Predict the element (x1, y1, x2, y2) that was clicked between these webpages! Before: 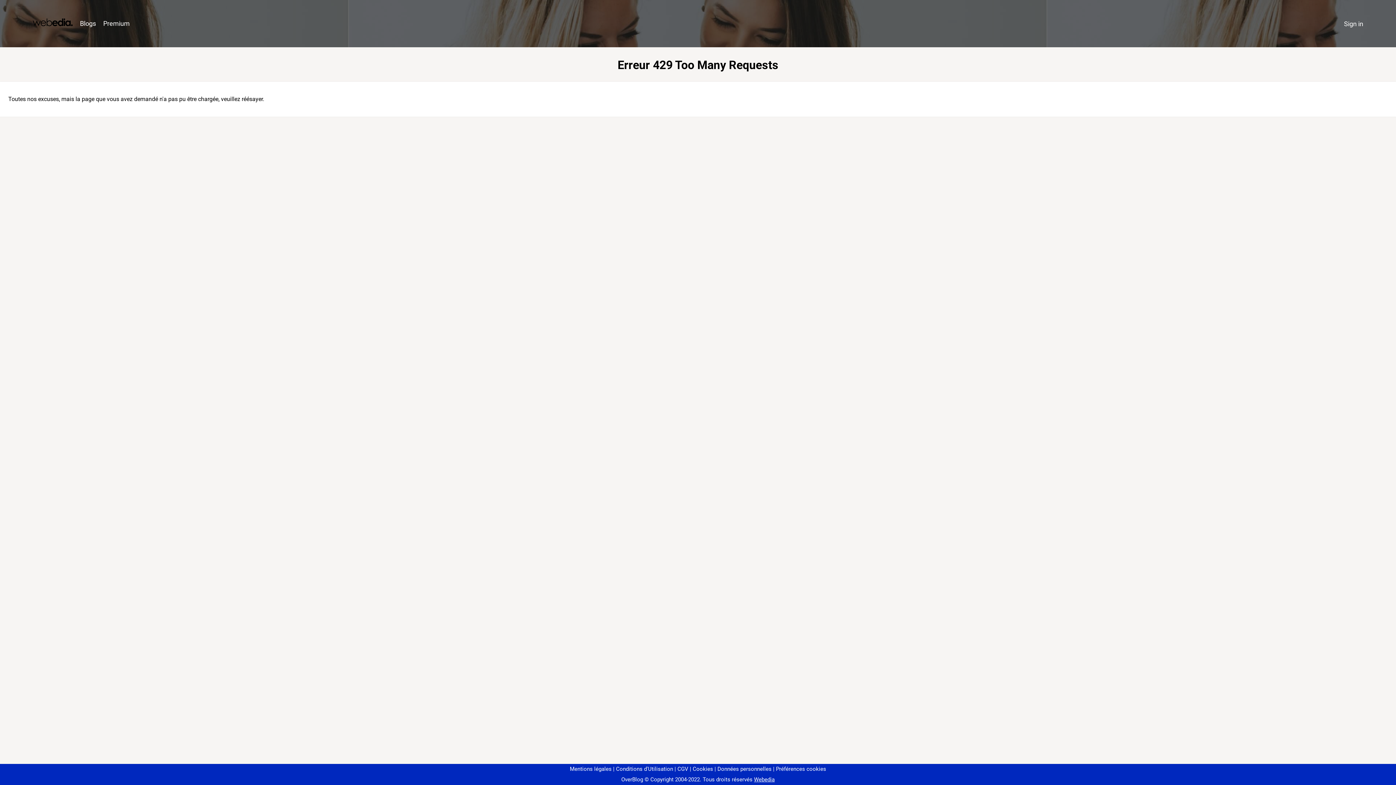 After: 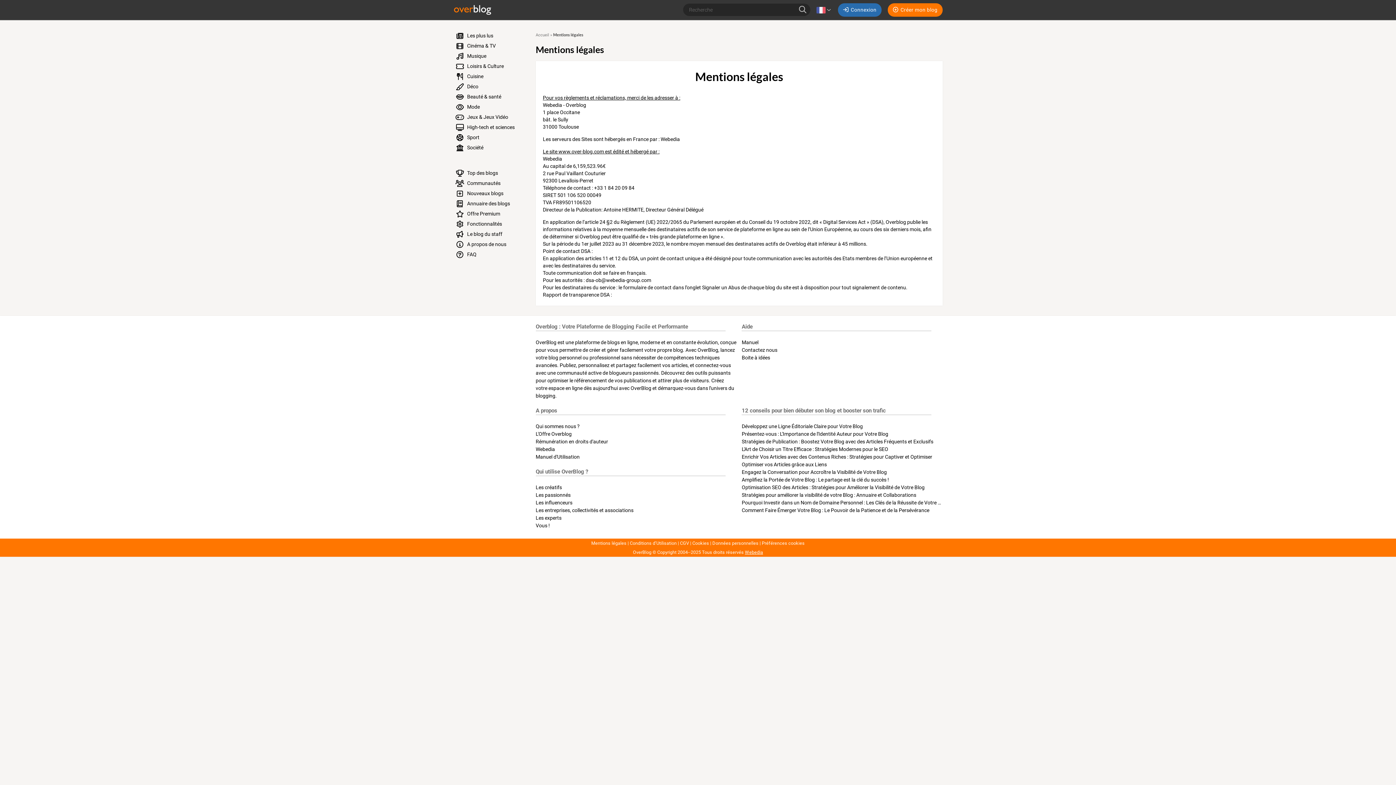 Action: label: Mentions légales bbox: (570, 766, 611, 772)